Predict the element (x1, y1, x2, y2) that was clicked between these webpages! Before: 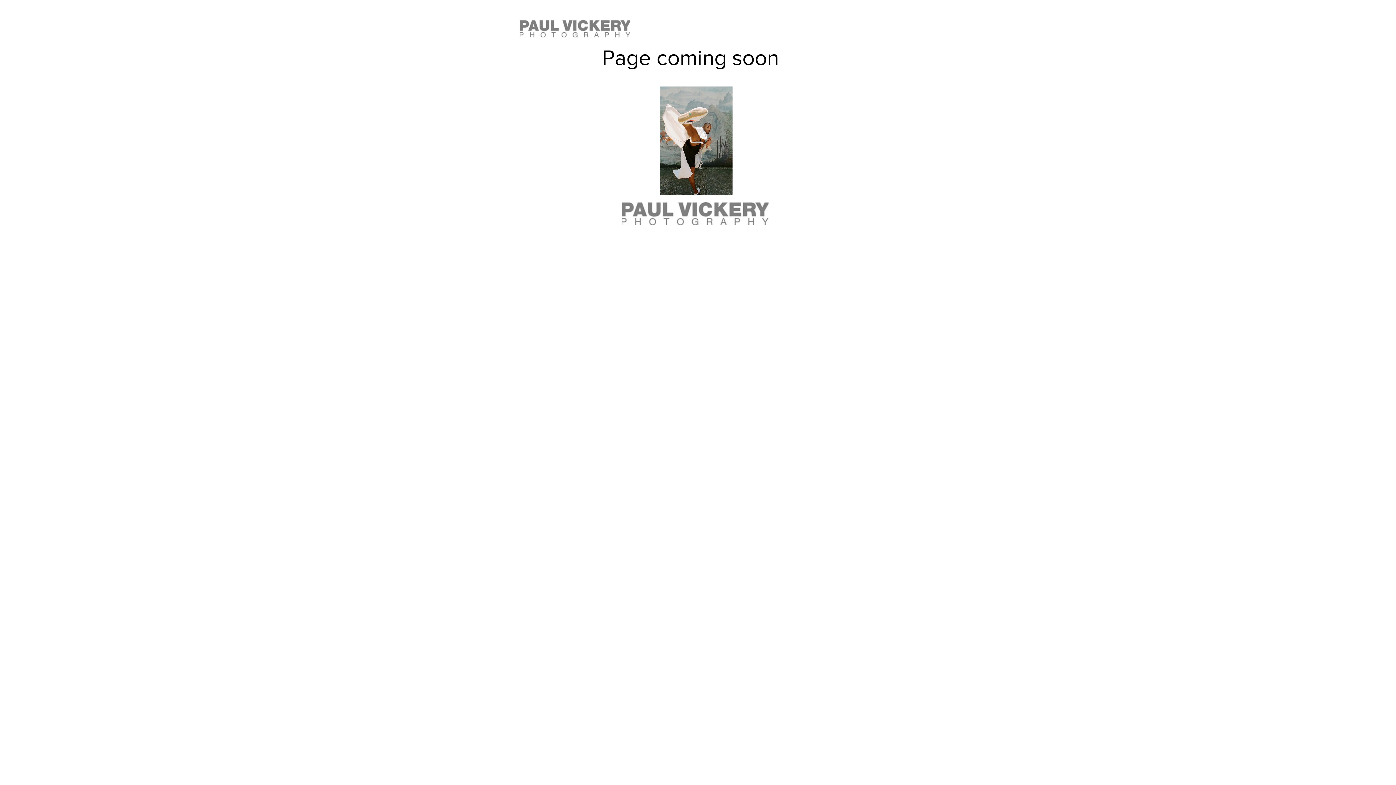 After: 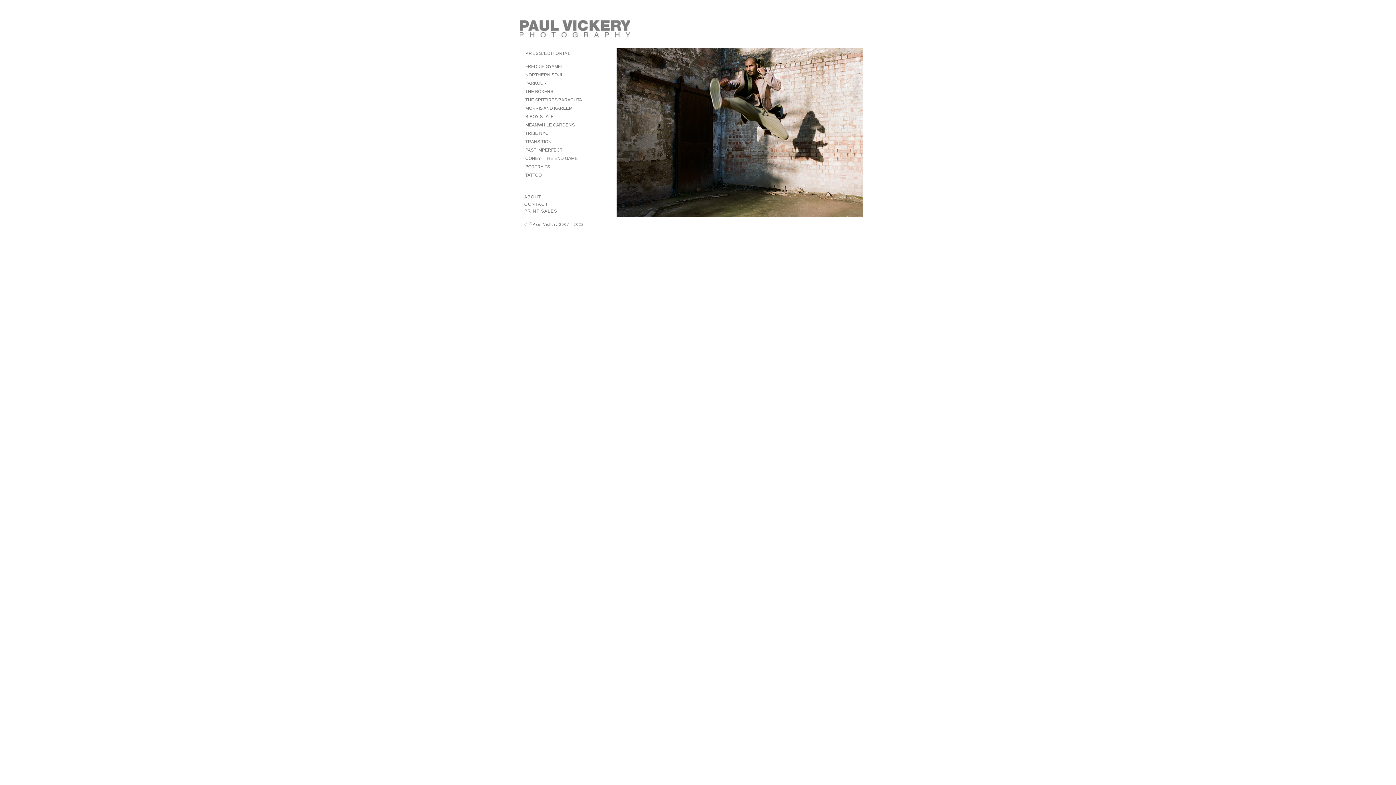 Action: bbox: (660, 86, 732, 195)